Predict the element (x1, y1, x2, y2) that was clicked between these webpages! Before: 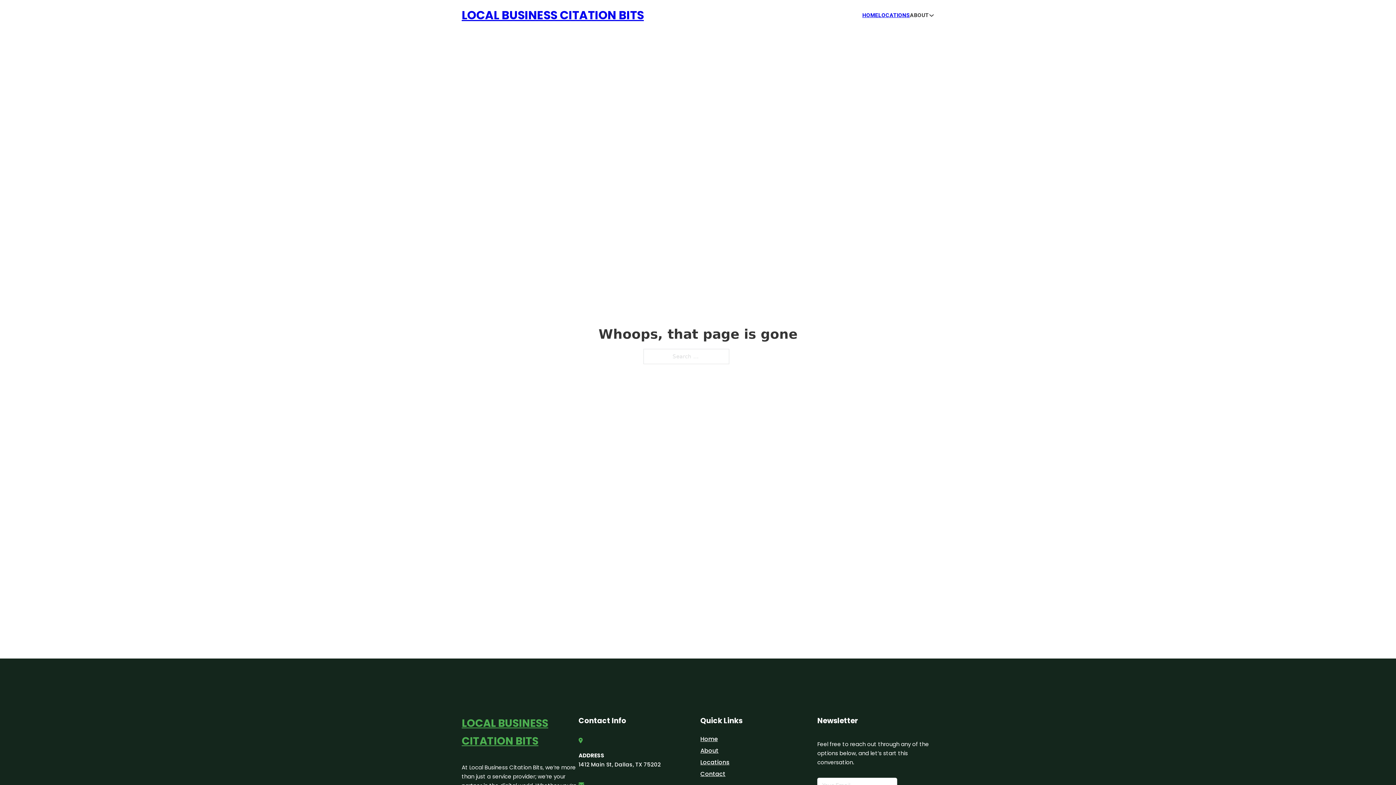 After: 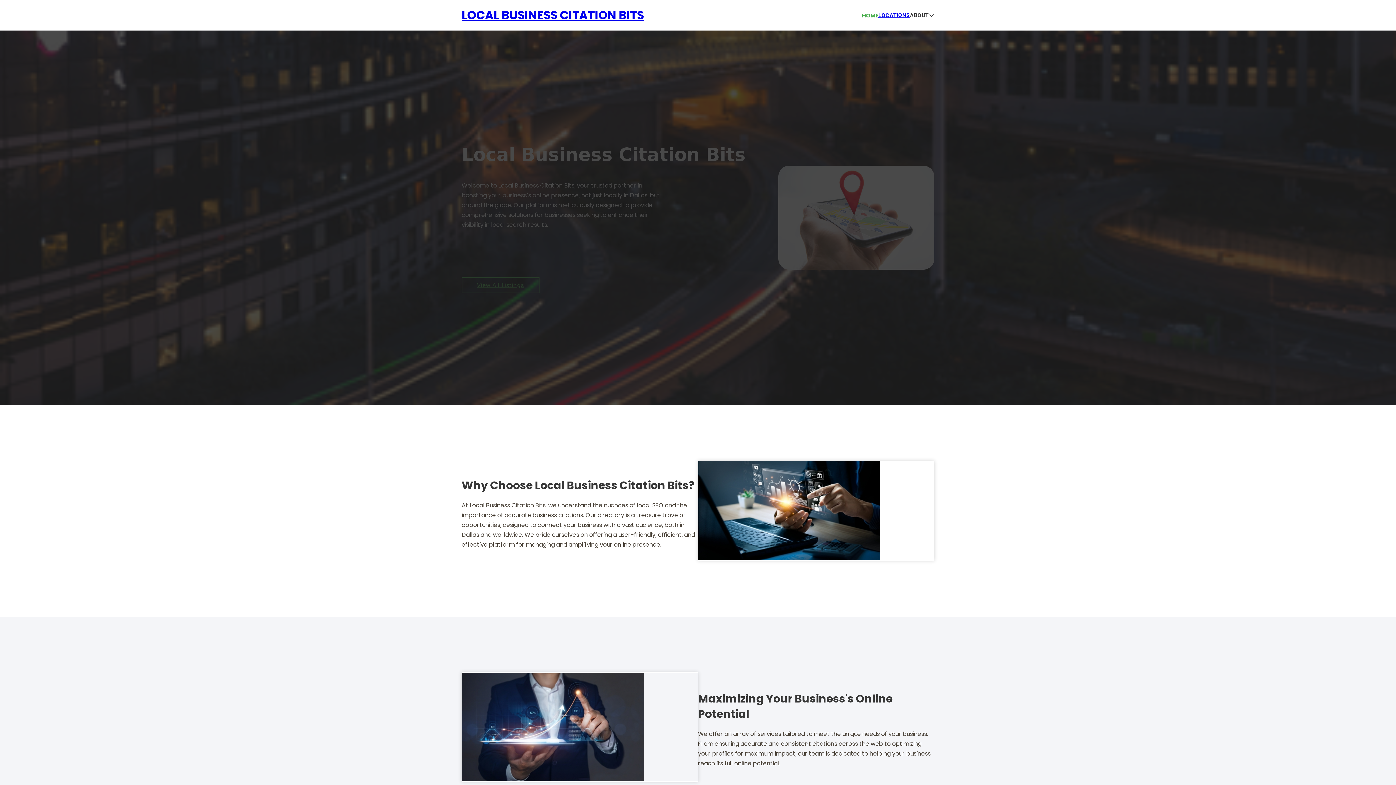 Action: label: Home bbox: (700, 734, 718, 744)